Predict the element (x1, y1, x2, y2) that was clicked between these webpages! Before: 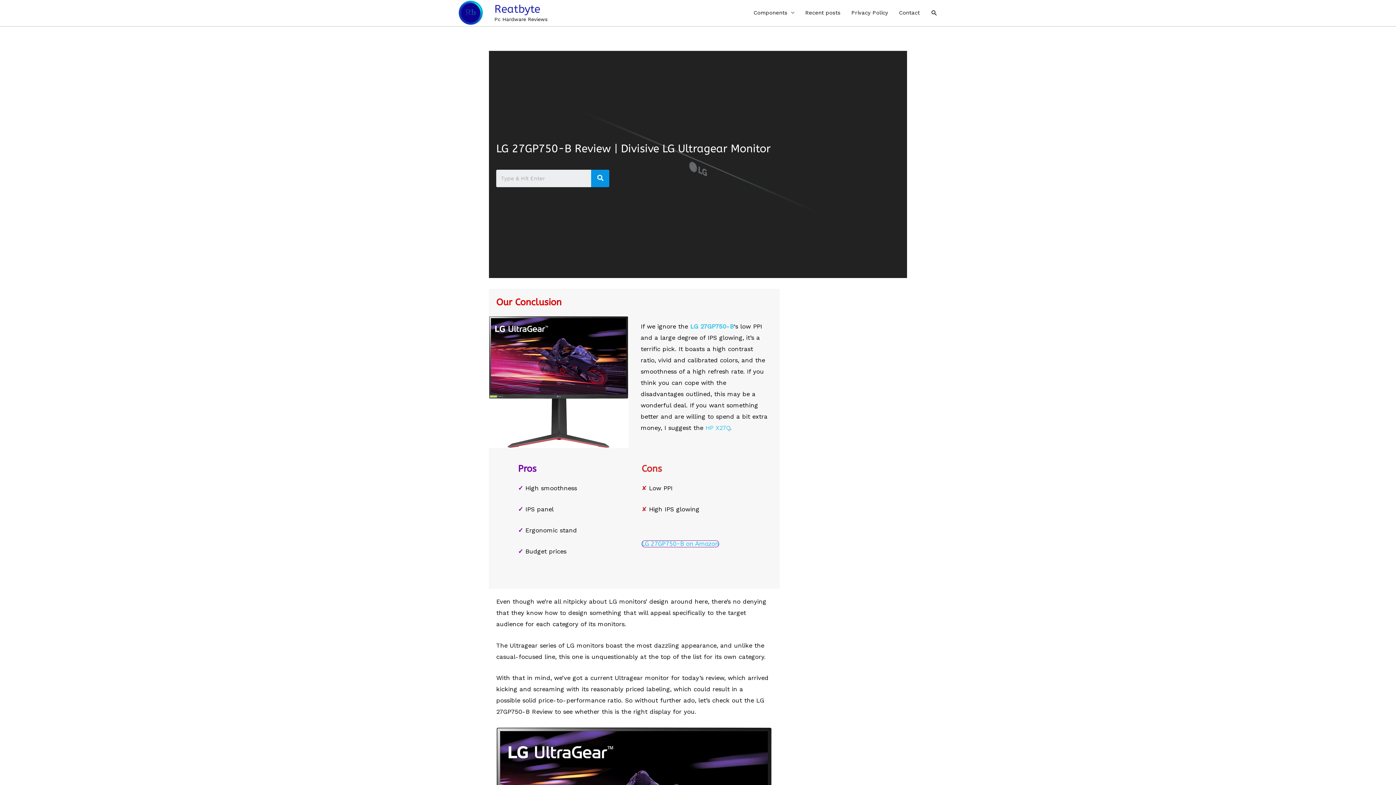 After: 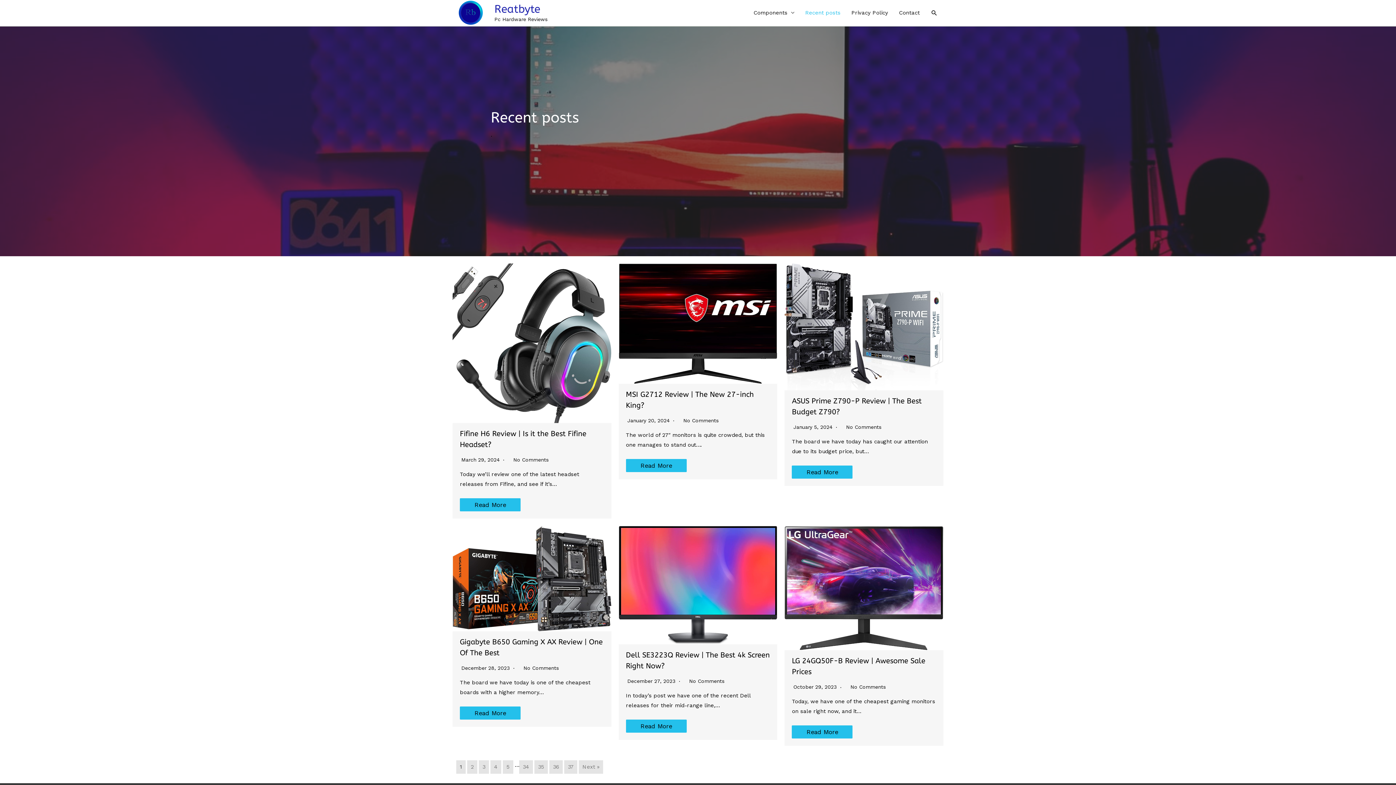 Action: bbox: (800, -10, 846, 36) label: Recent posts